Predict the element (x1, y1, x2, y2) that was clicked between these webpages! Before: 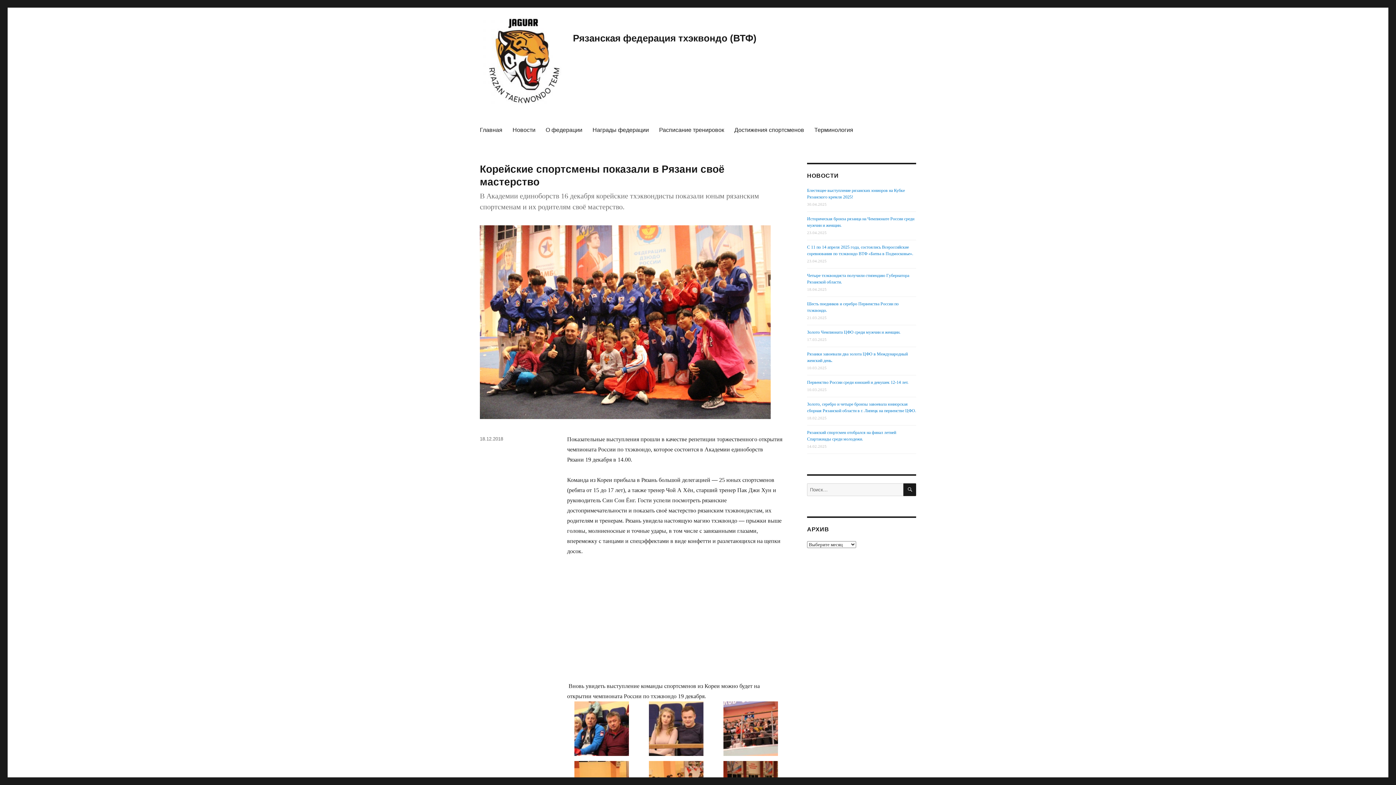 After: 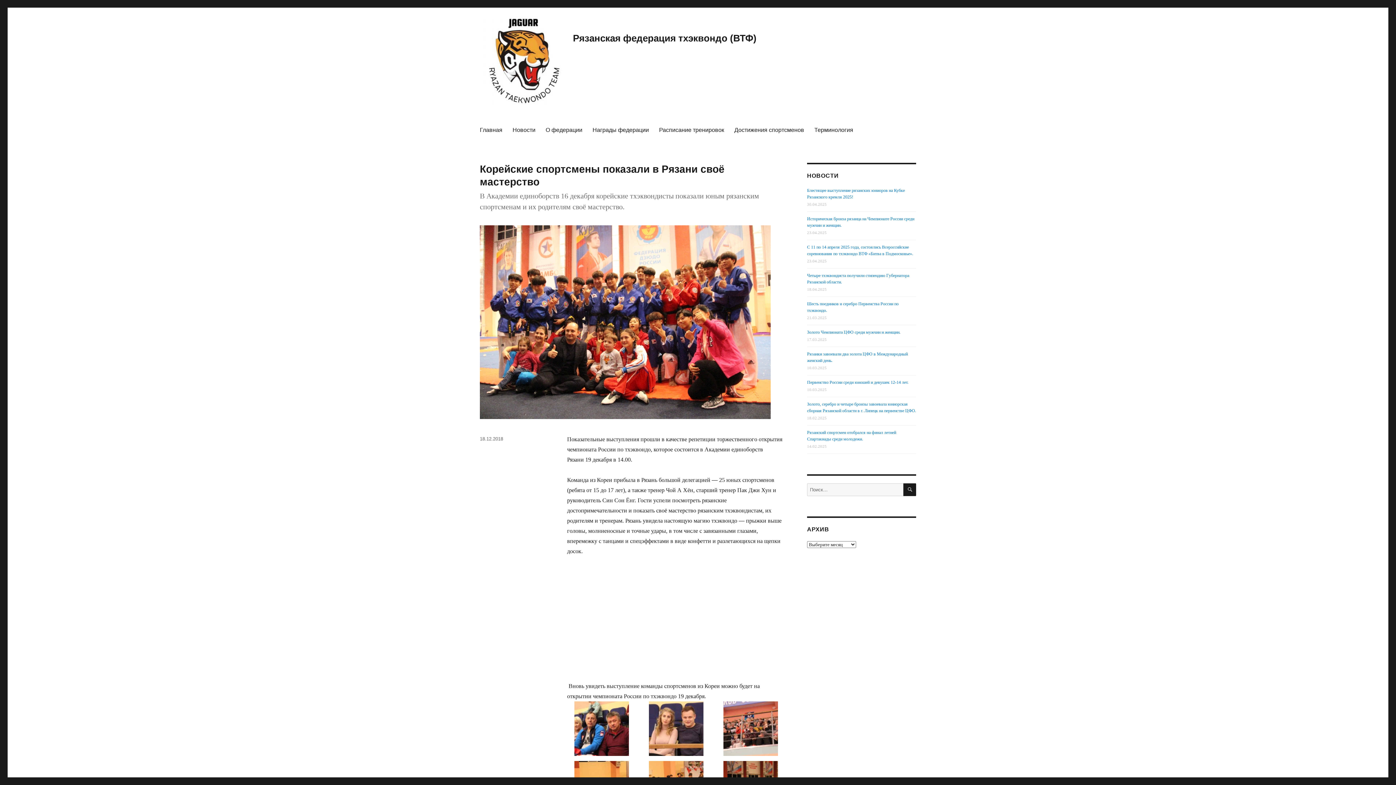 Action: bbox: (480, 436, 503, 441) label: 18.12.2018